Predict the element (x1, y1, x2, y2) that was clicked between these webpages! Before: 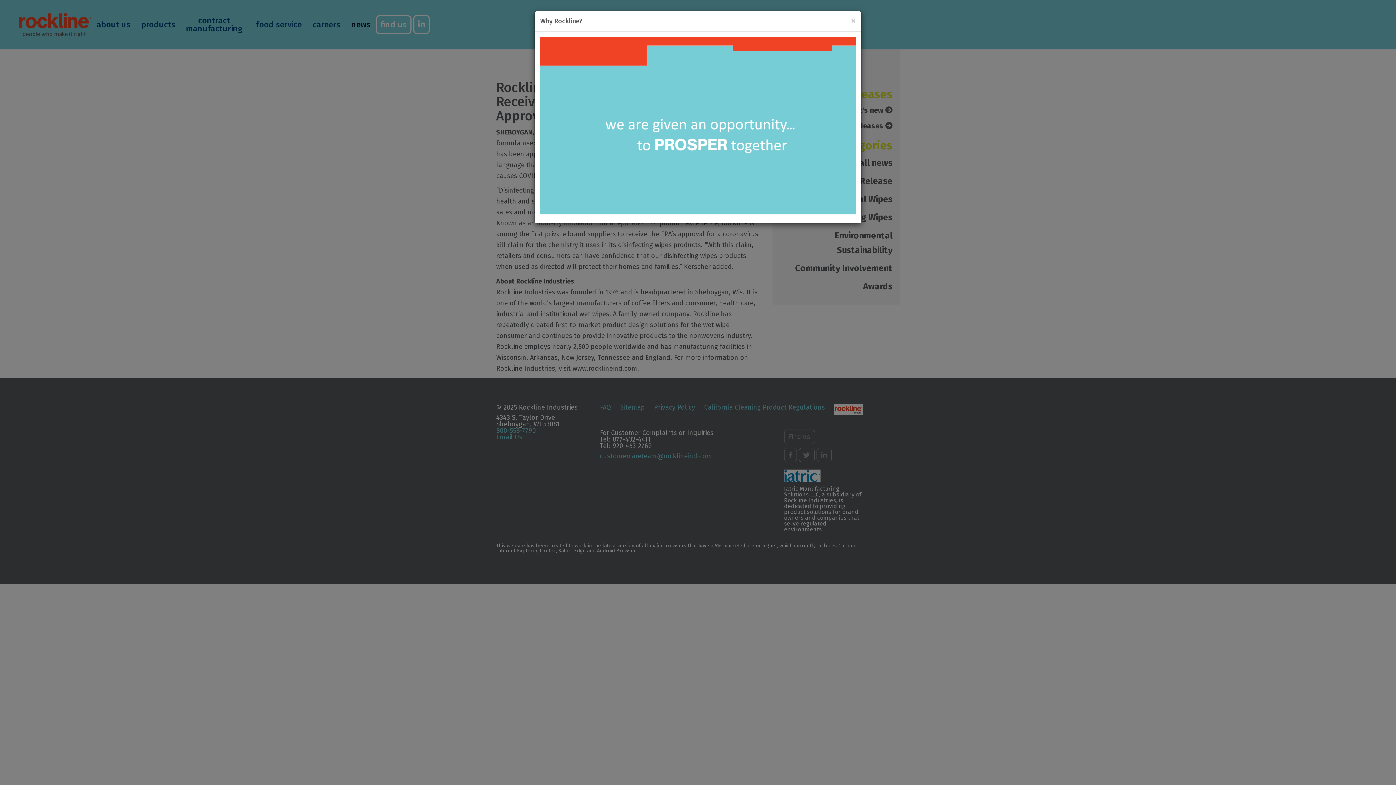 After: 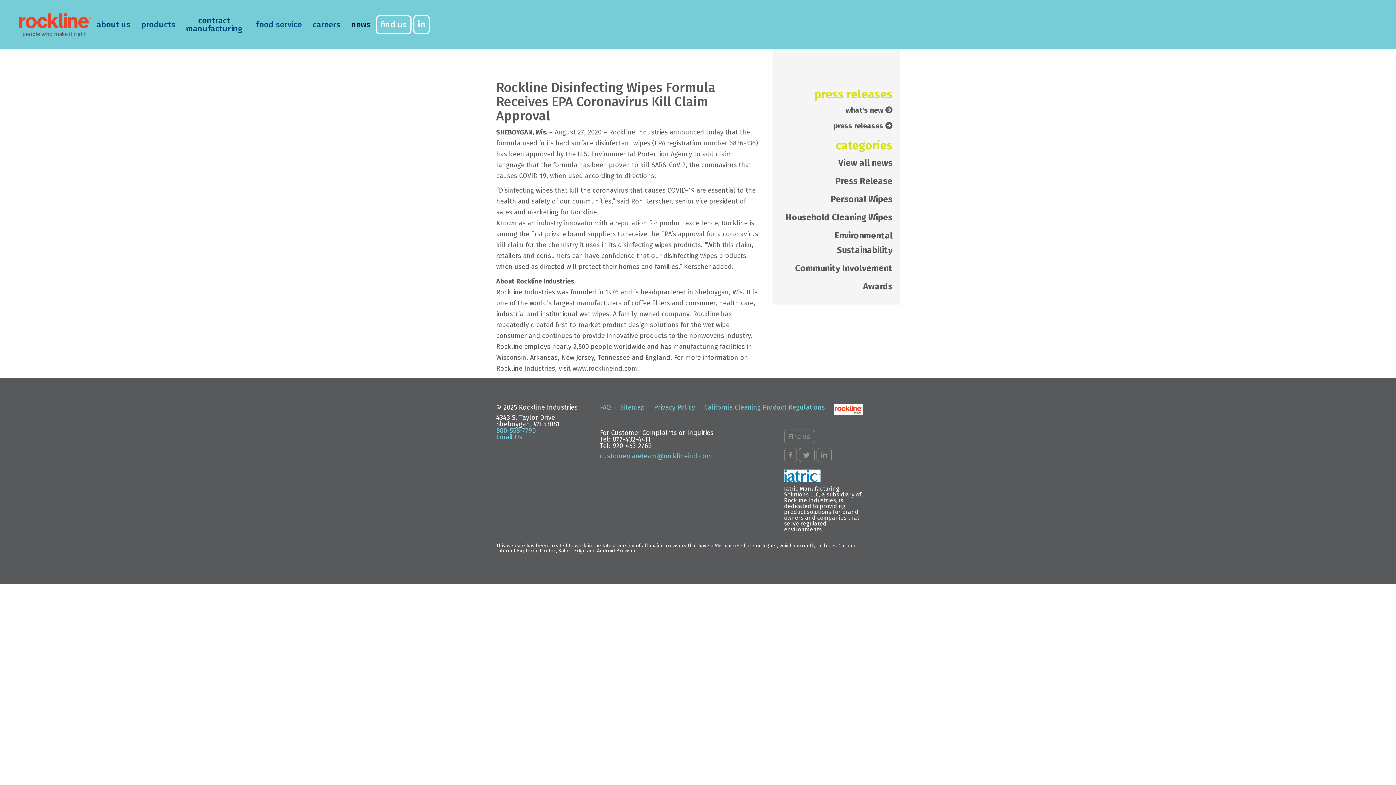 Action: label: Close bbox: (850, 16, 856, 25)